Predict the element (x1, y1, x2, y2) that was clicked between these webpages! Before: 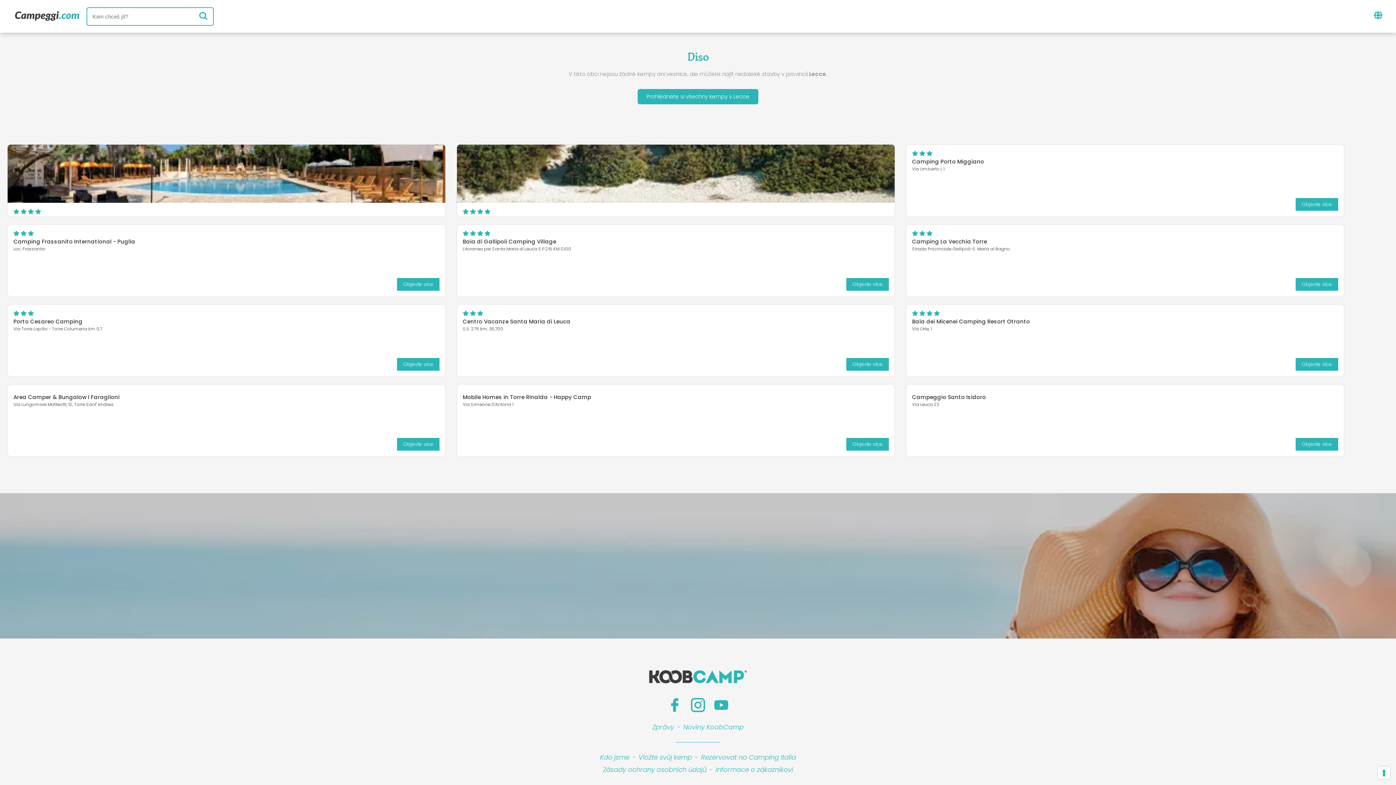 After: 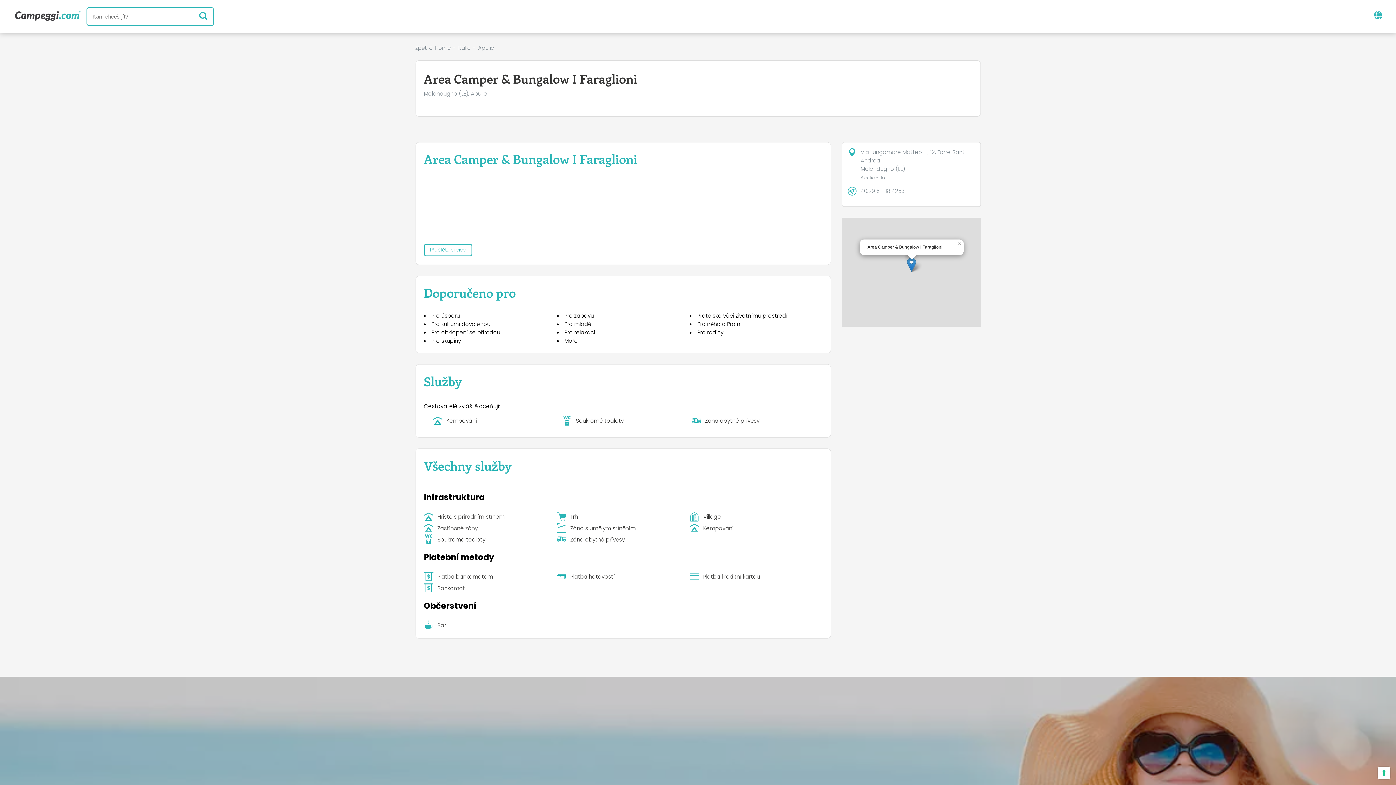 Action: label: Area Camper & Bungalow I Faraglioni bbox: (13, 393, 119, 401)